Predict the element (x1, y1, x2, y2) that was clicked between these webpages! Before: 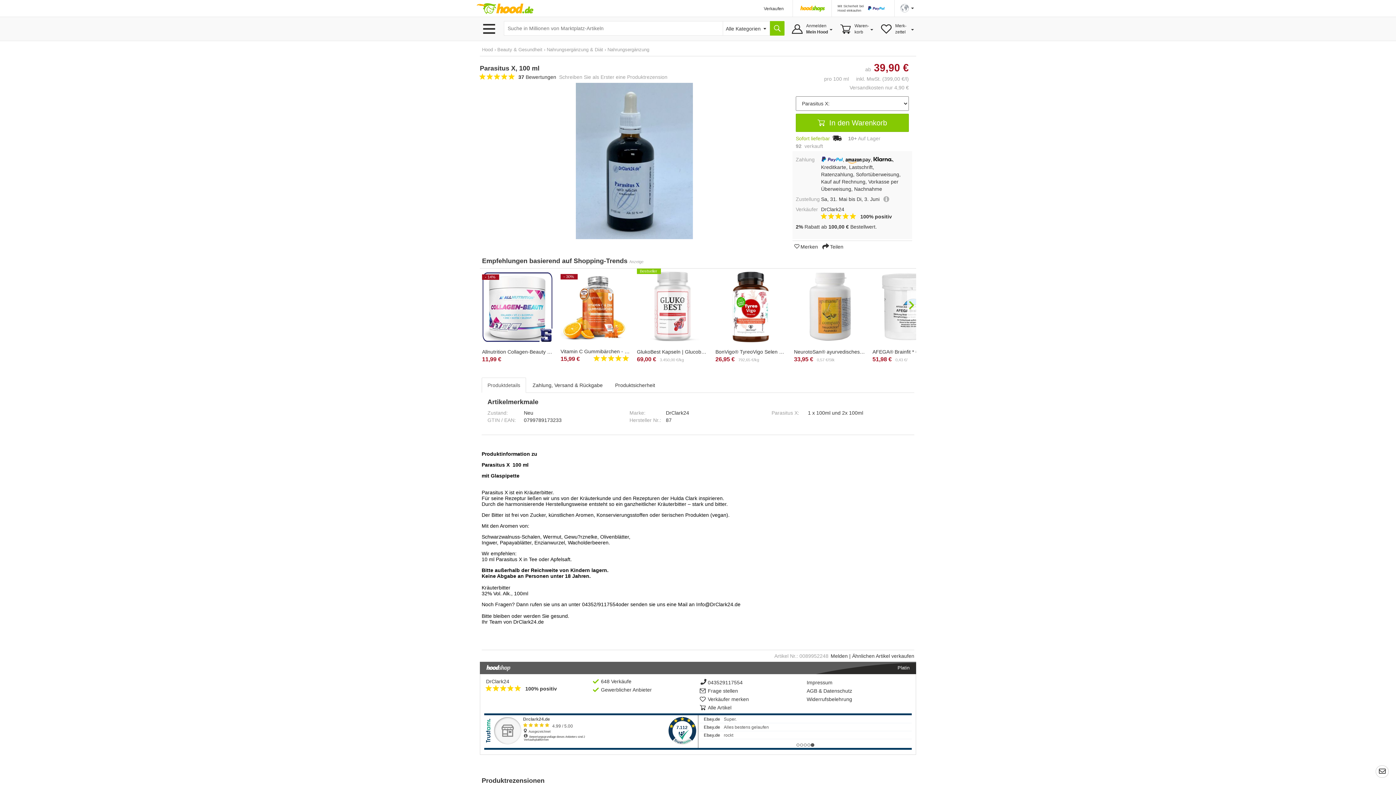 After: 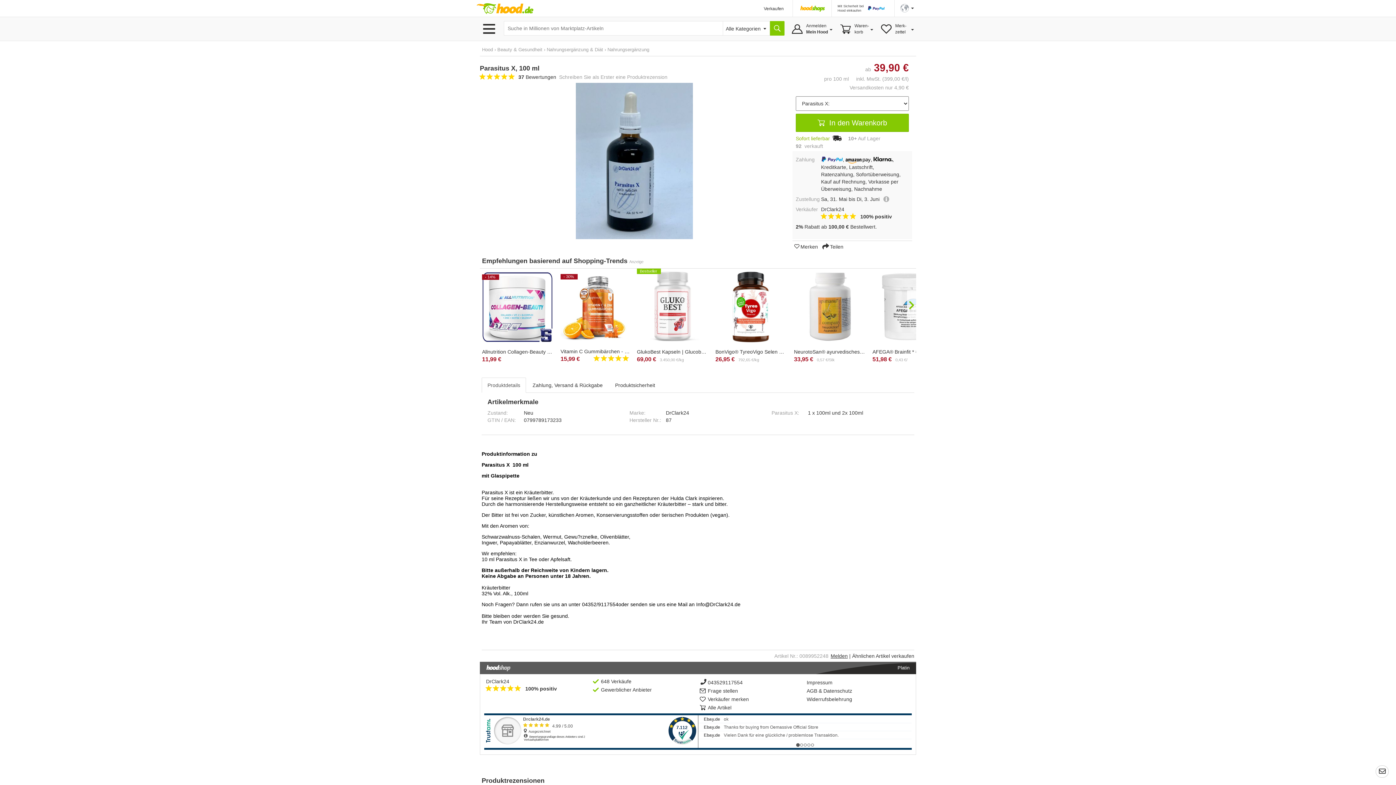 Action: bbox: (830, 653, 848, 659) label: Melden